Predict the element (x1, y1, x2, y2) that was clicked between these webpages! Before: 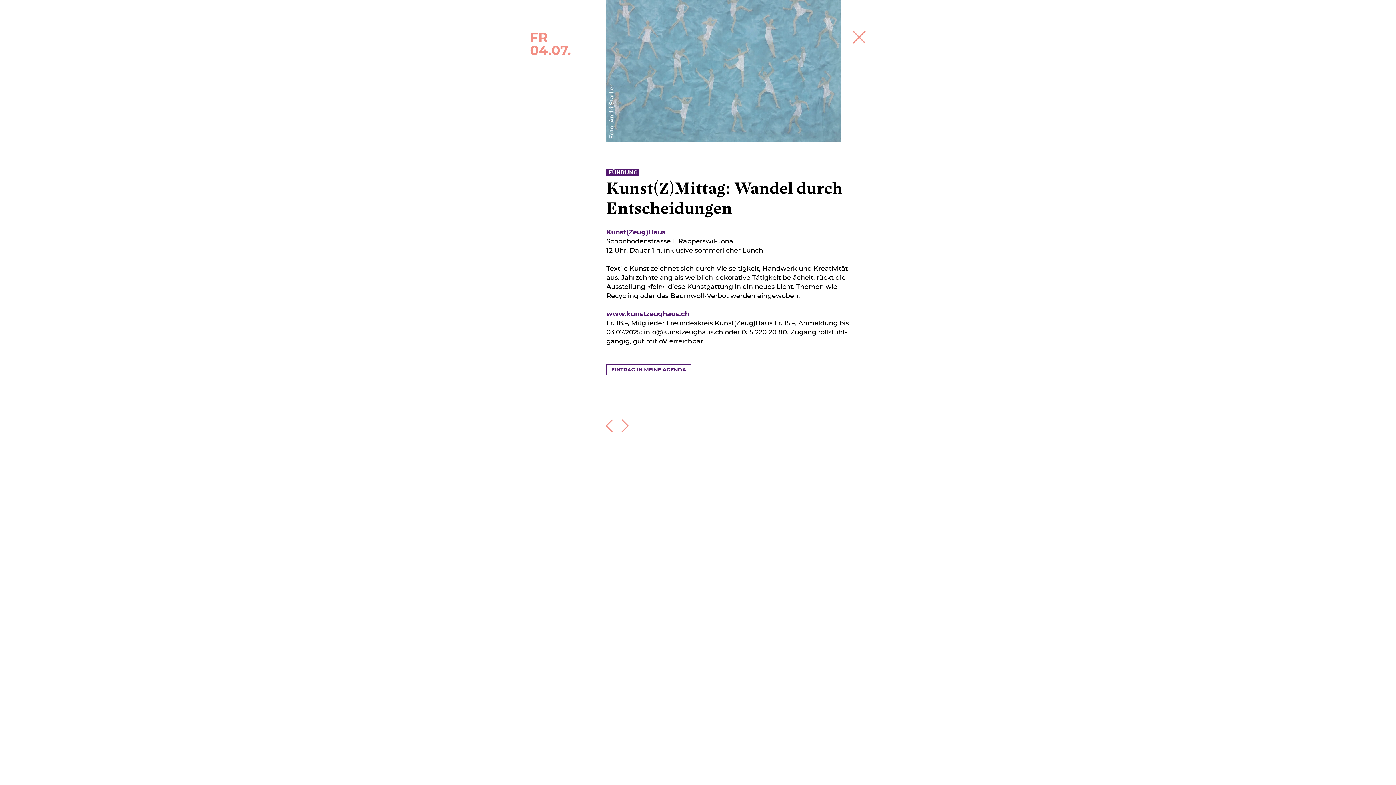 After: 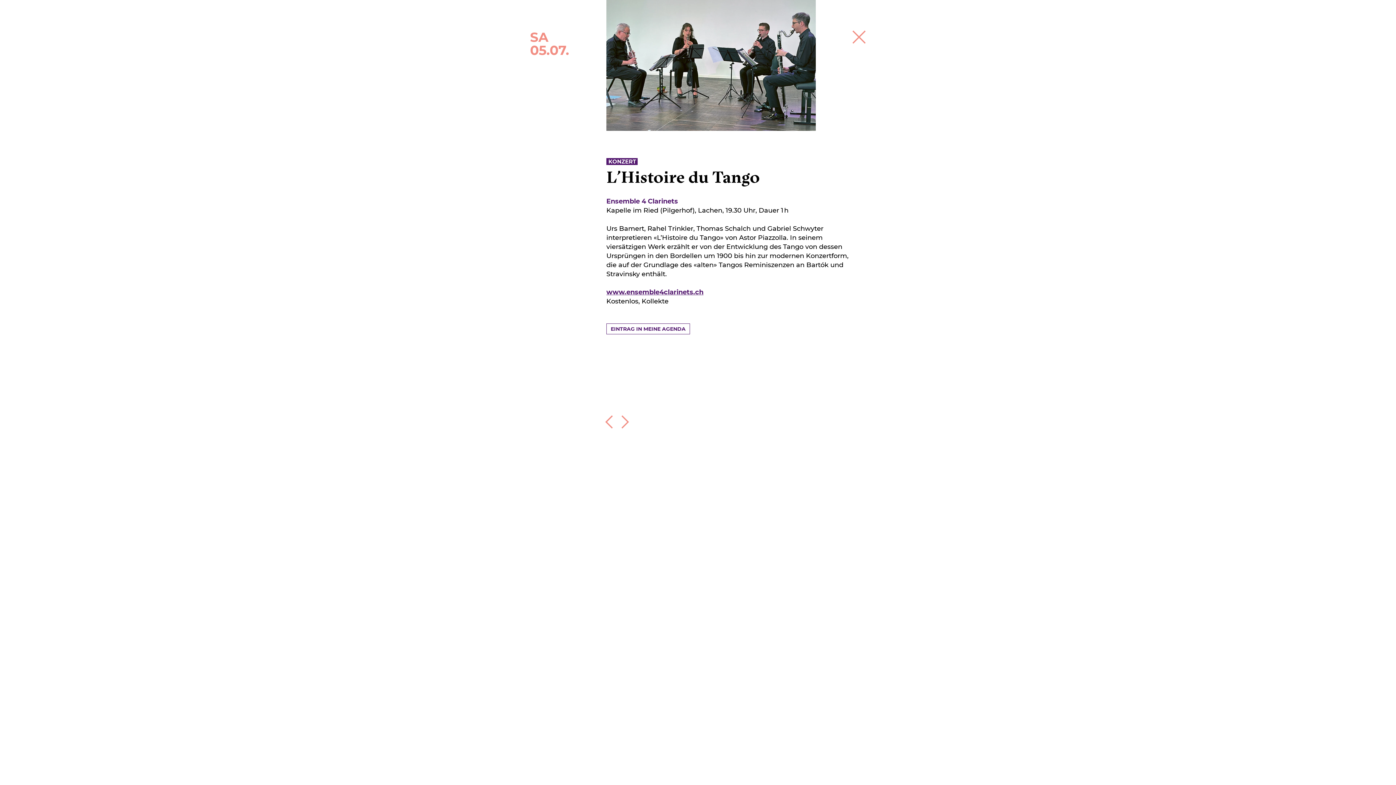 Action: bbox: (619, 419, 632, 432)